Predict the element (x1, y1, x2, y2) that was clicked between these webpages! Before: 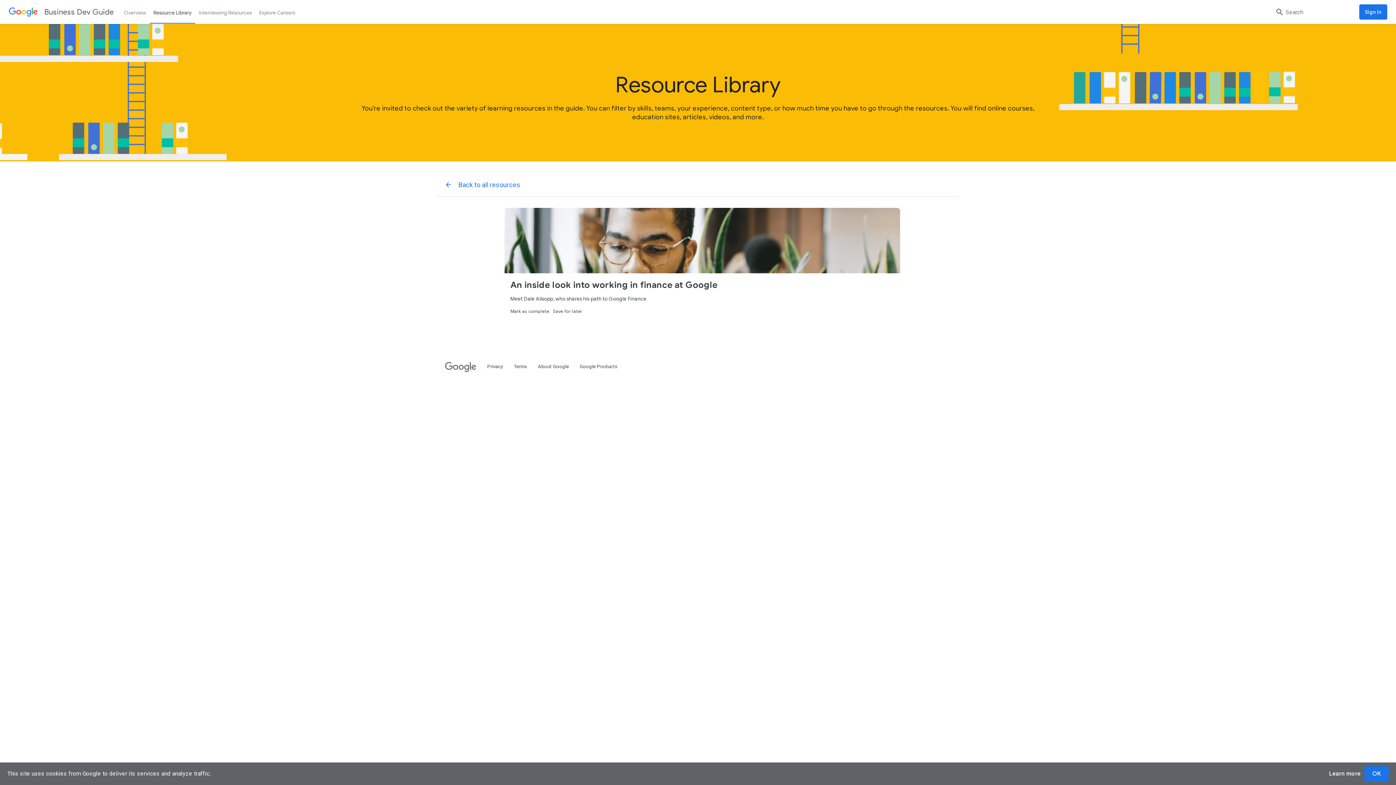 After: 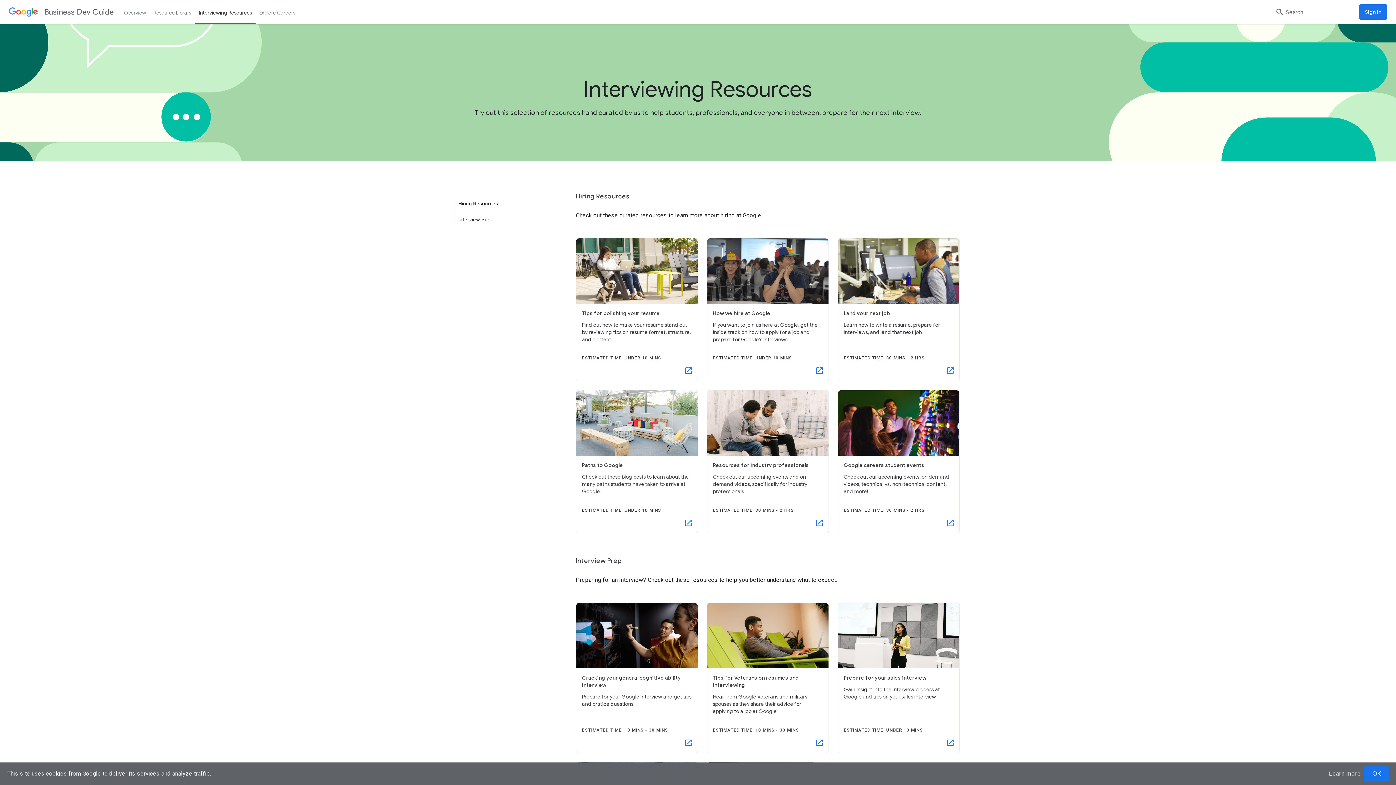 Action: label: Interviewing Resources bbox: (195, 0, 255, 23)